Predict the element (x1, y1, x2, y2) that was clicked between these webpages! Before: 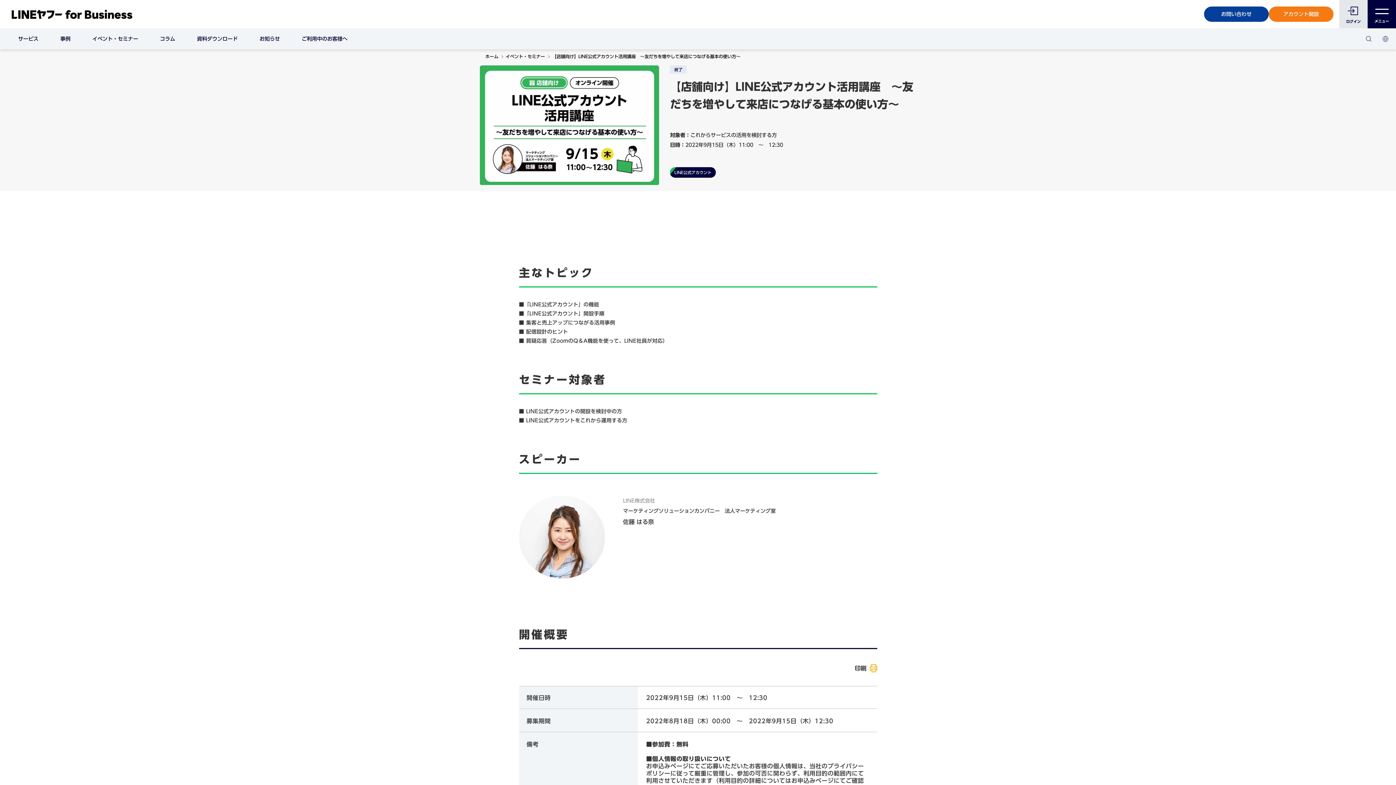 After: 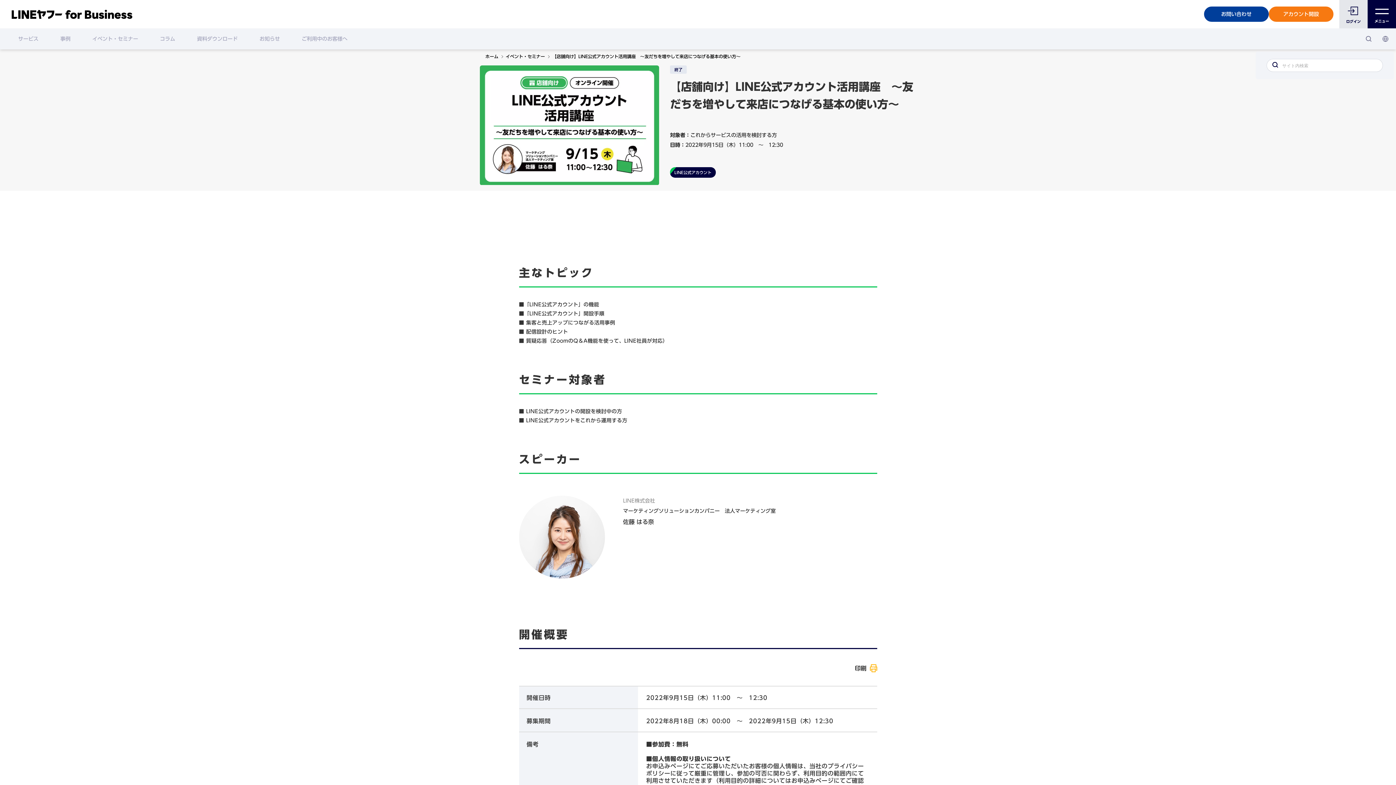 Action: bbox: (1360, 28, 1377, 49) label: 検索